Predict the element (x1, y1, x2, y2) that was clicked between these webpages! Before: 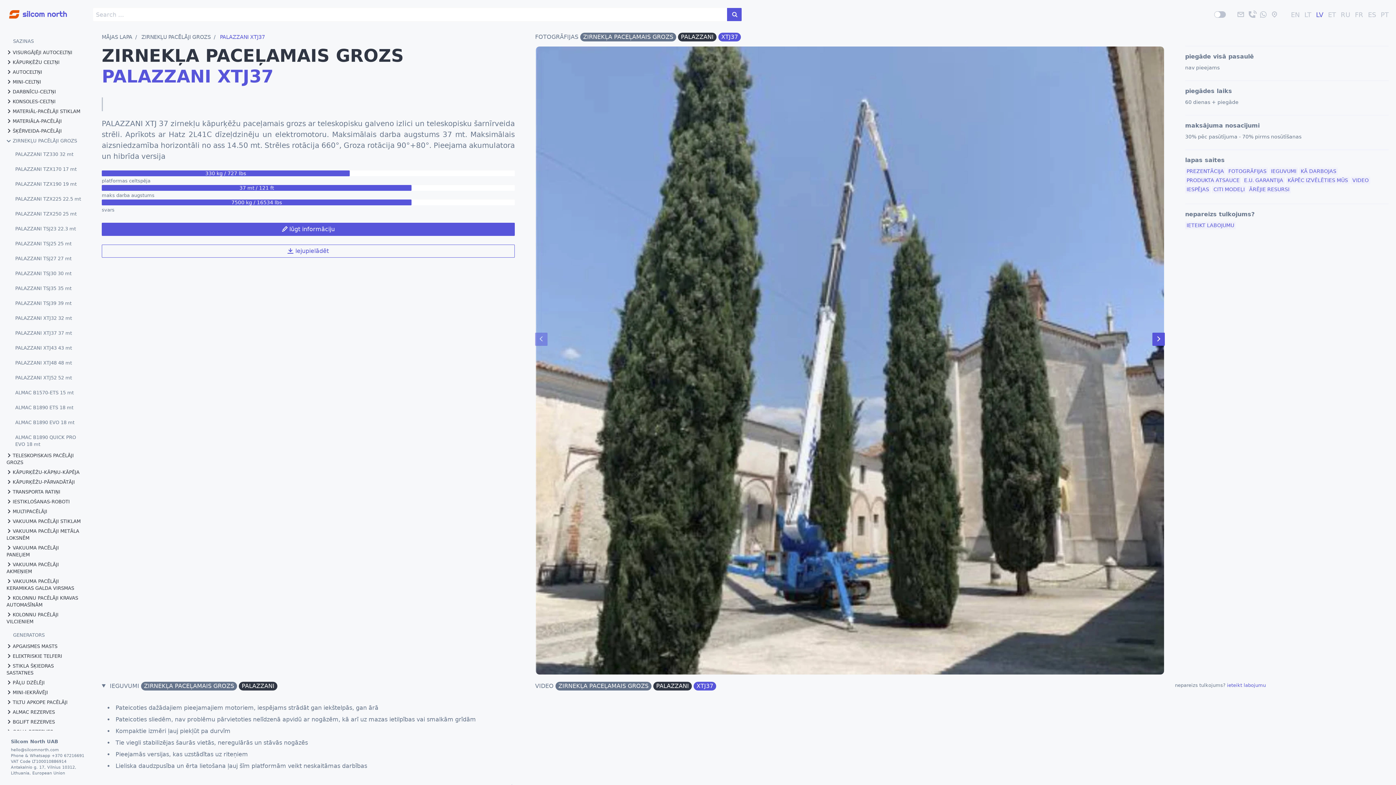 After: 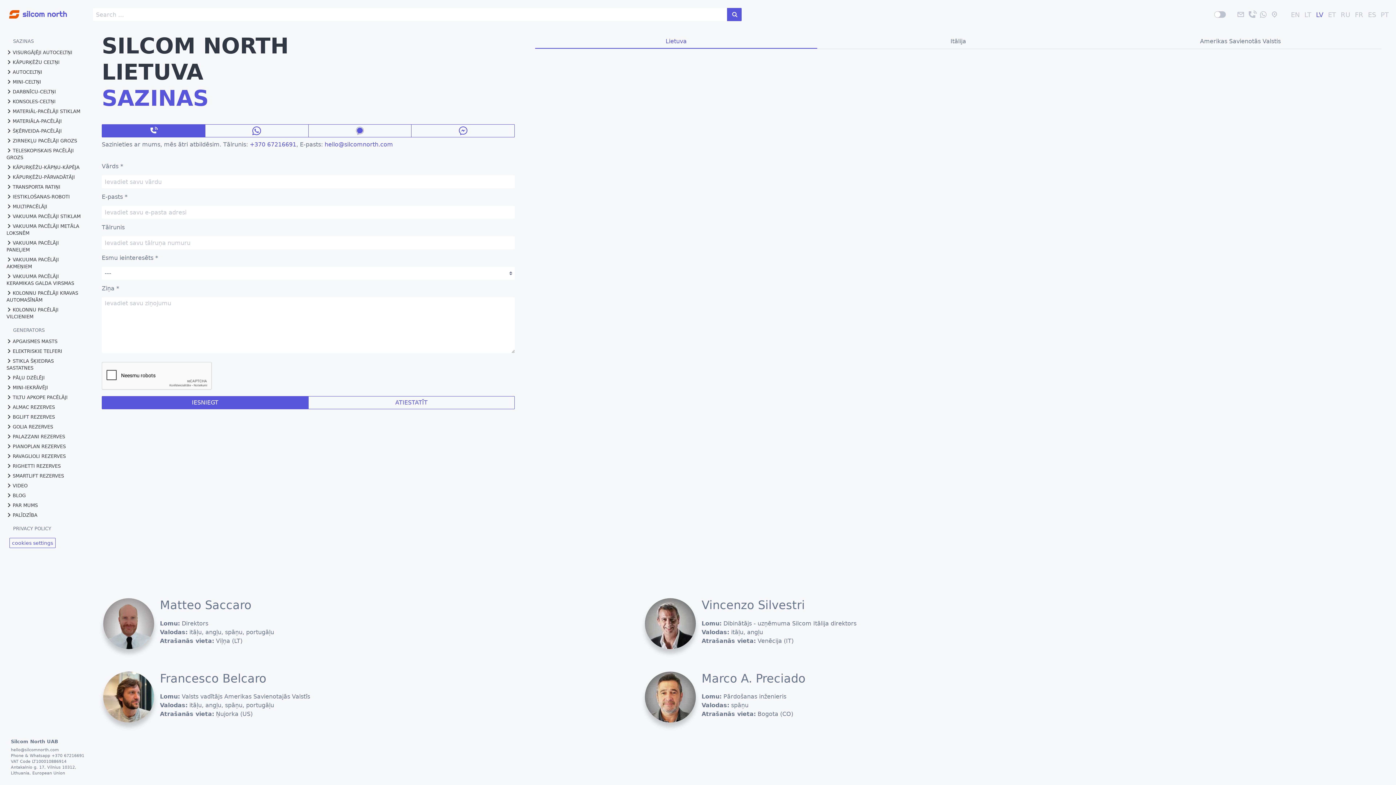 Action: label: atrašanās vieta bbox: (1270, 8, 1279, 19)